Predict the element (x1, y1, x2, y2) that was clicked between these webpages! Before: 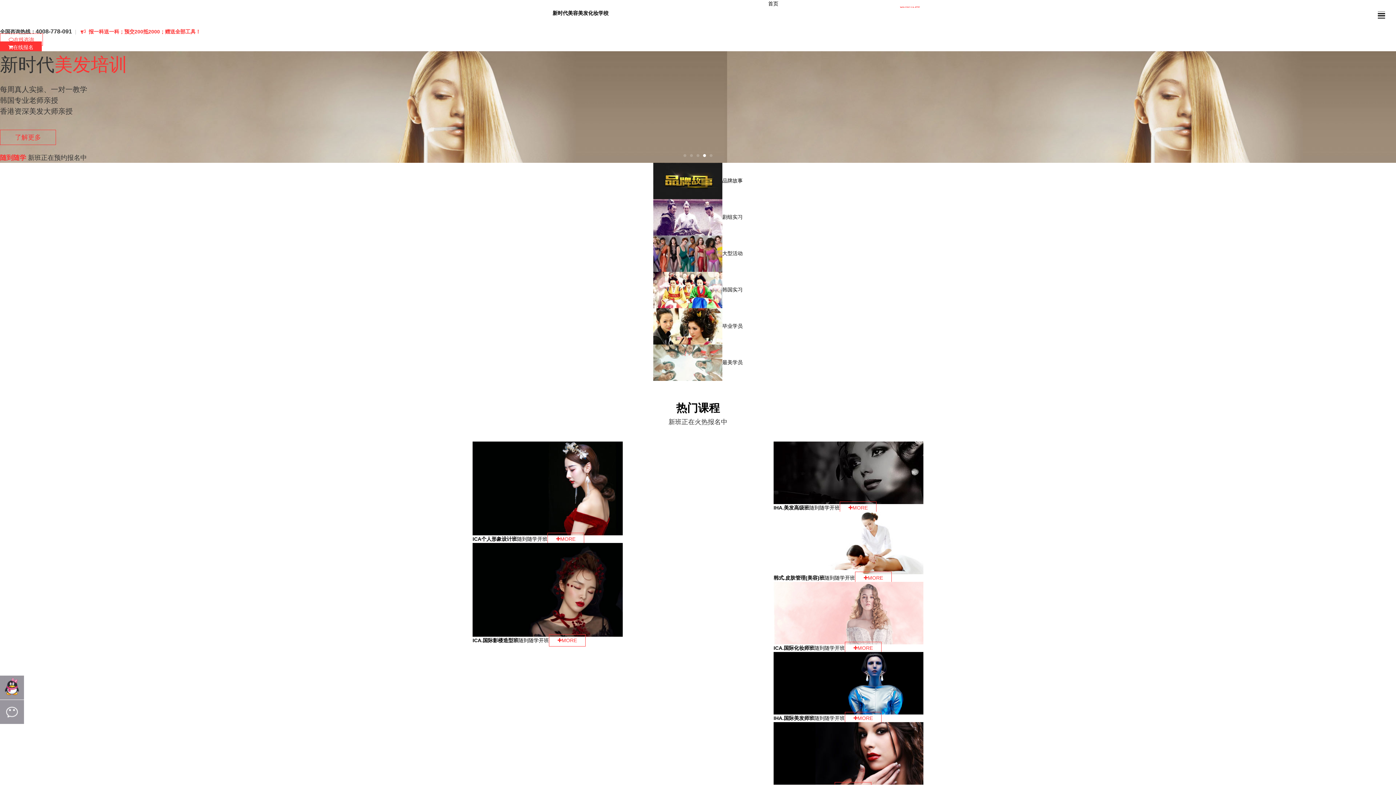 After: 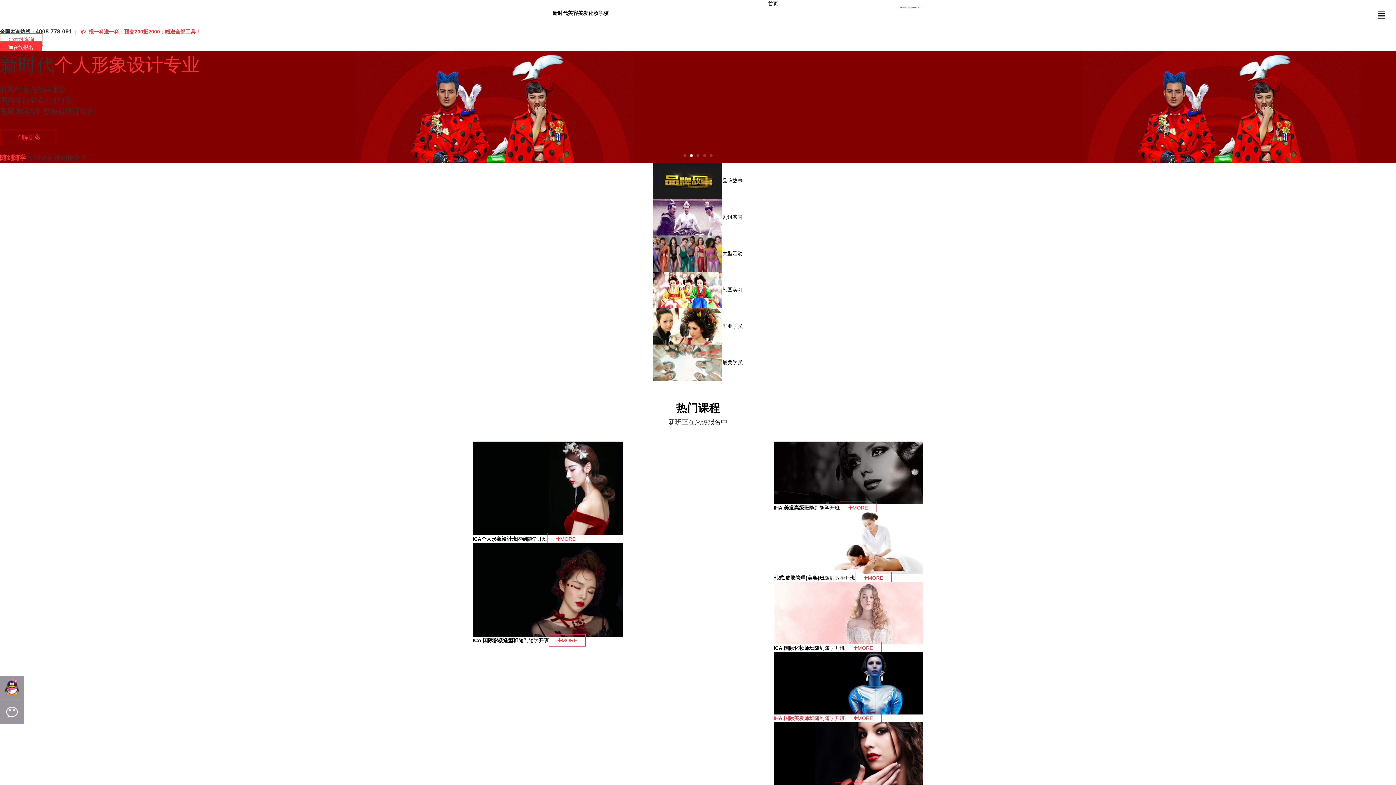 Action: bbox: (773, 680, 923, 722) label: IHA.国际美发师班随到随学开班MORE